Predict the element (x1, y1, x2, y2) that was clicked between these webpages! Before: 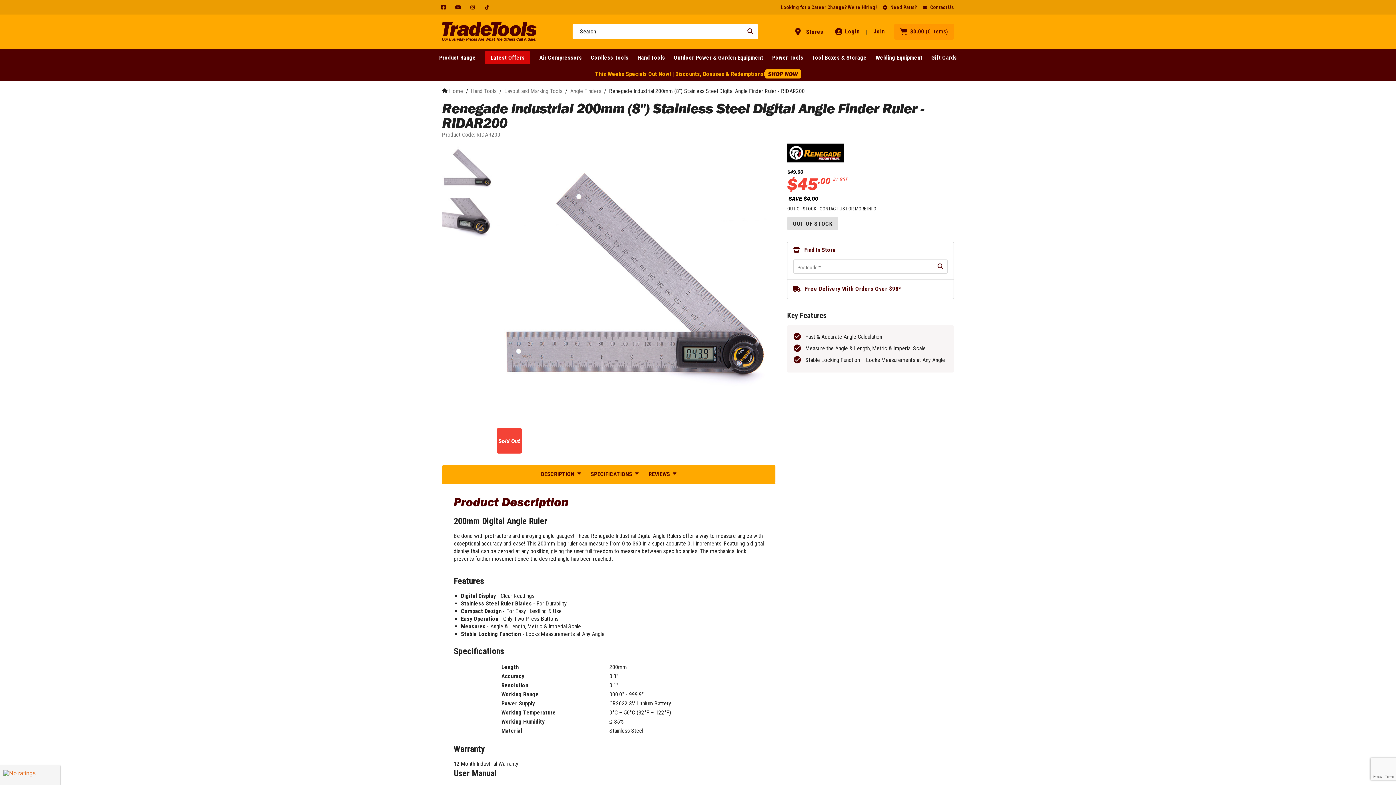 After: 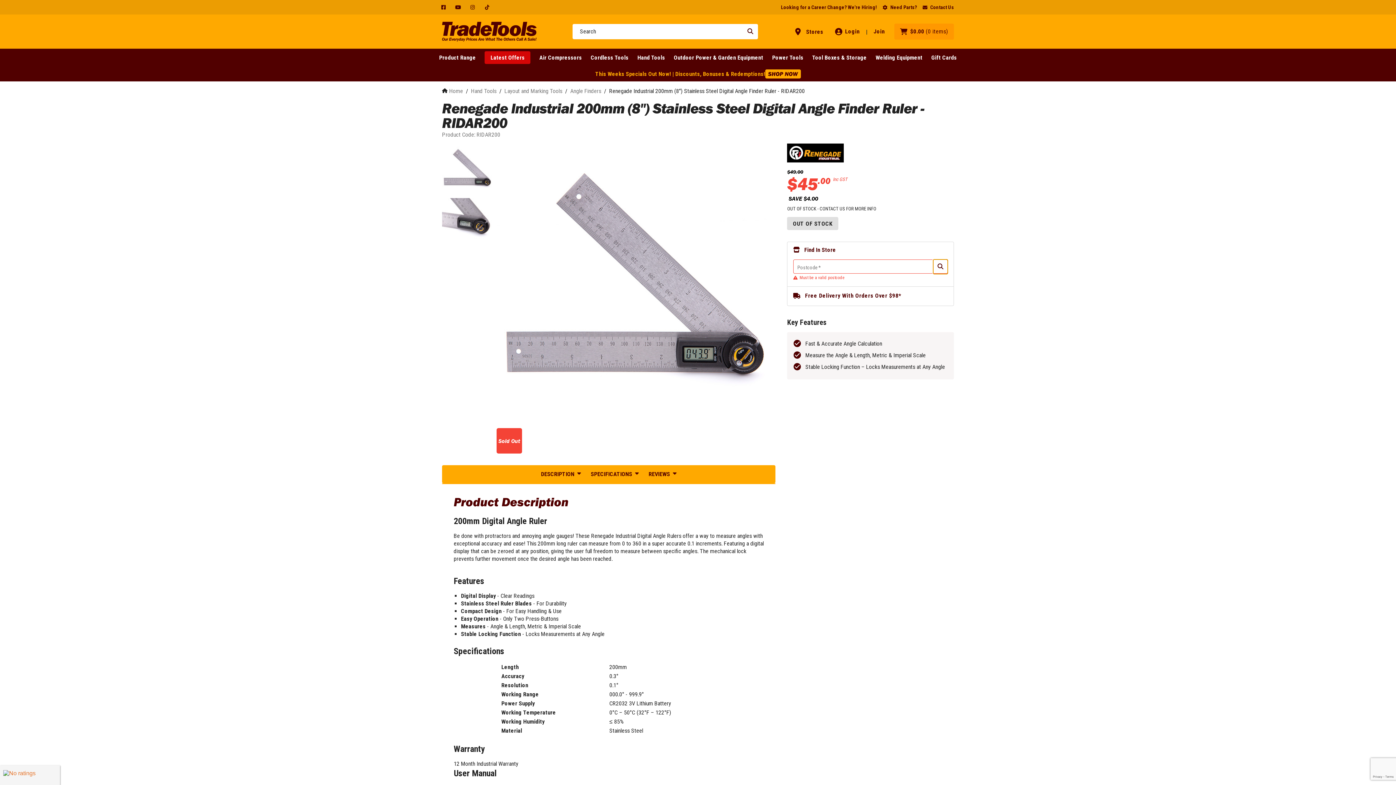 Action: label: search bbox: (933, 259, 947, 274)